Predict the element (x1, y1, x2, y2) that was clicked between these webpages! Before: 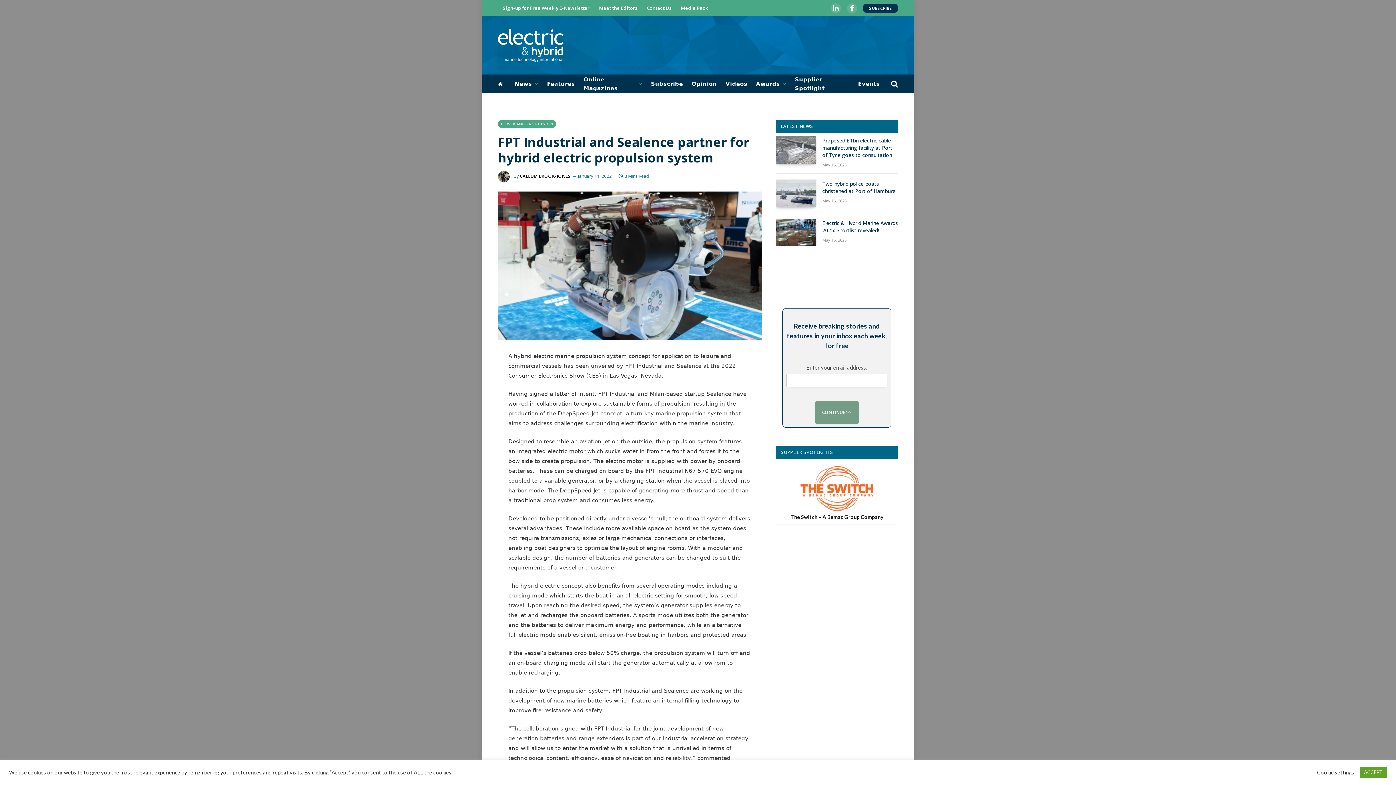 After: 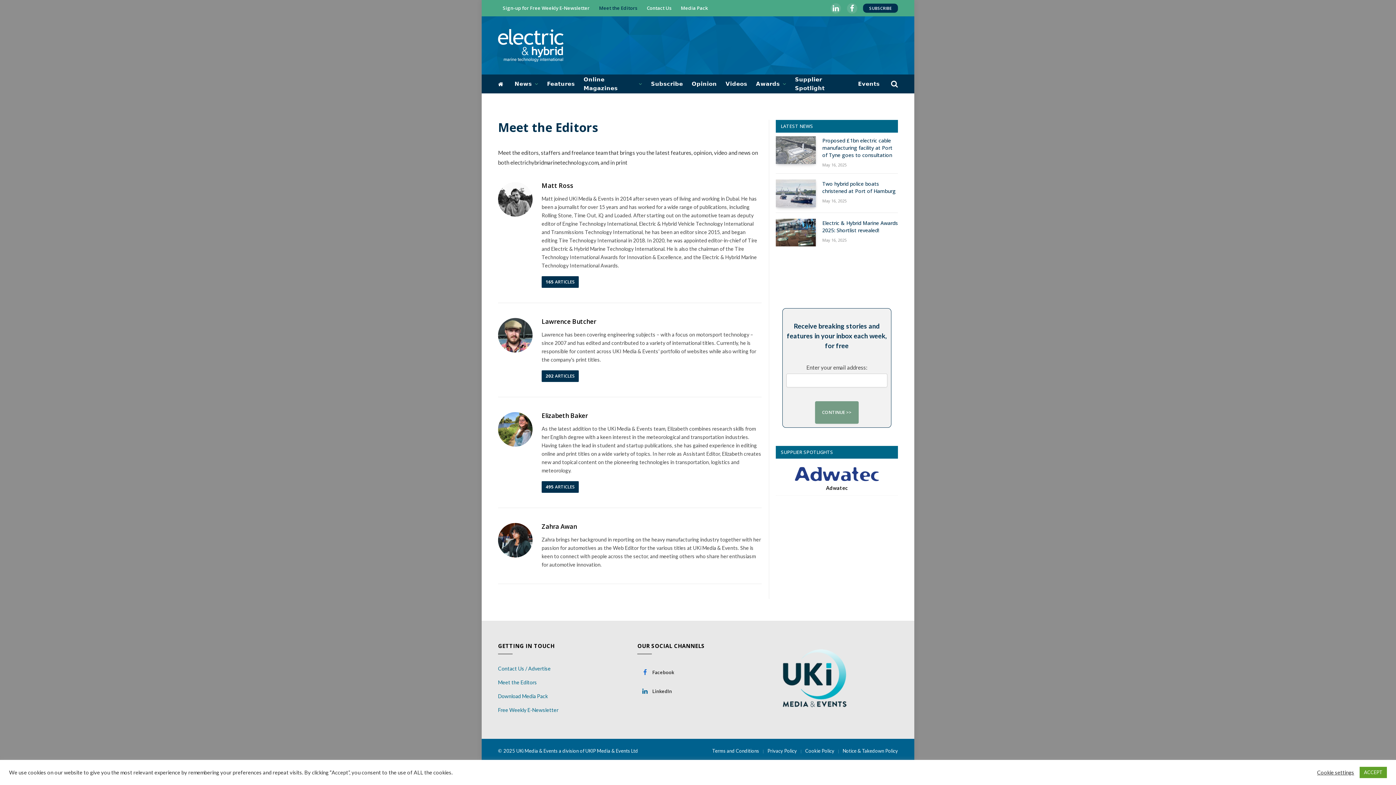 Action: bbox: (594, 0, 642, 16) label: Meet the Editors